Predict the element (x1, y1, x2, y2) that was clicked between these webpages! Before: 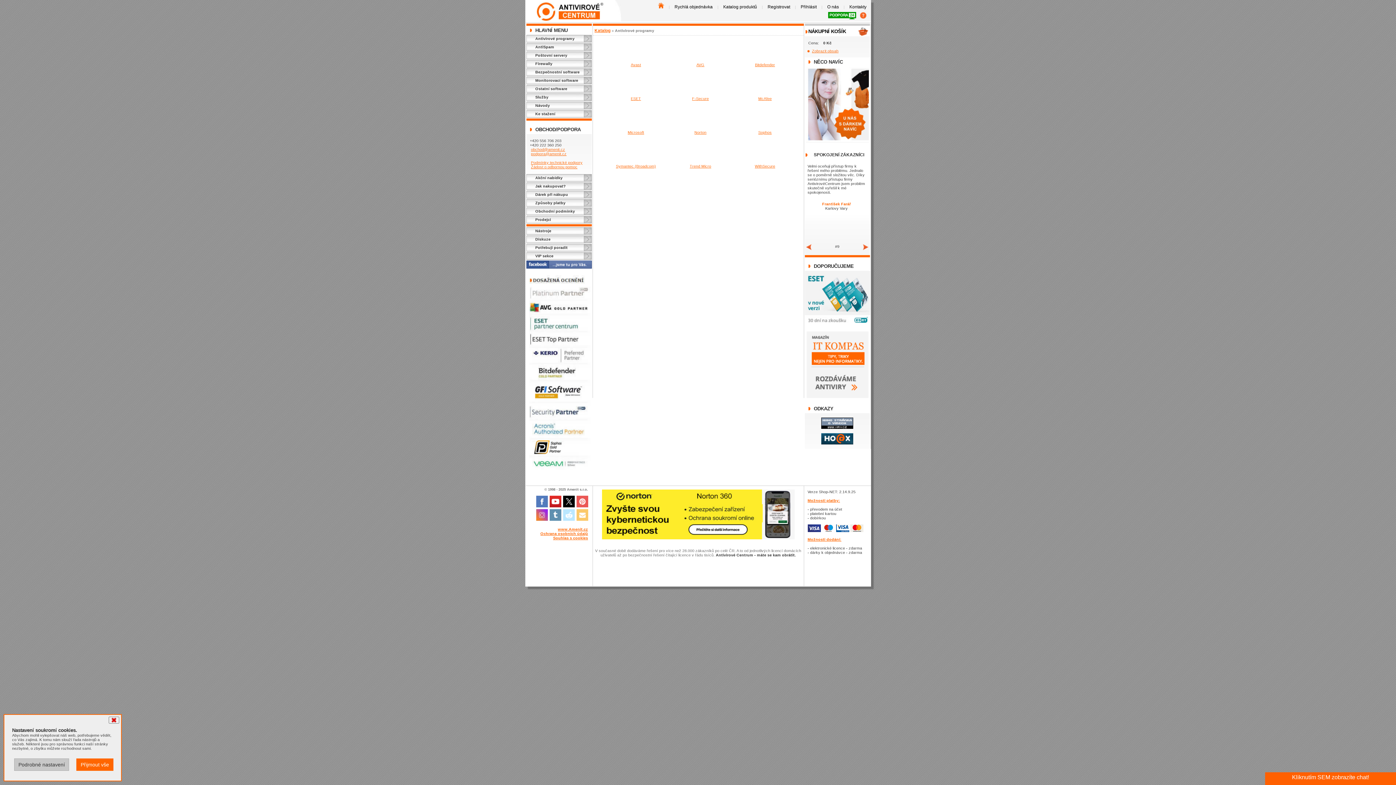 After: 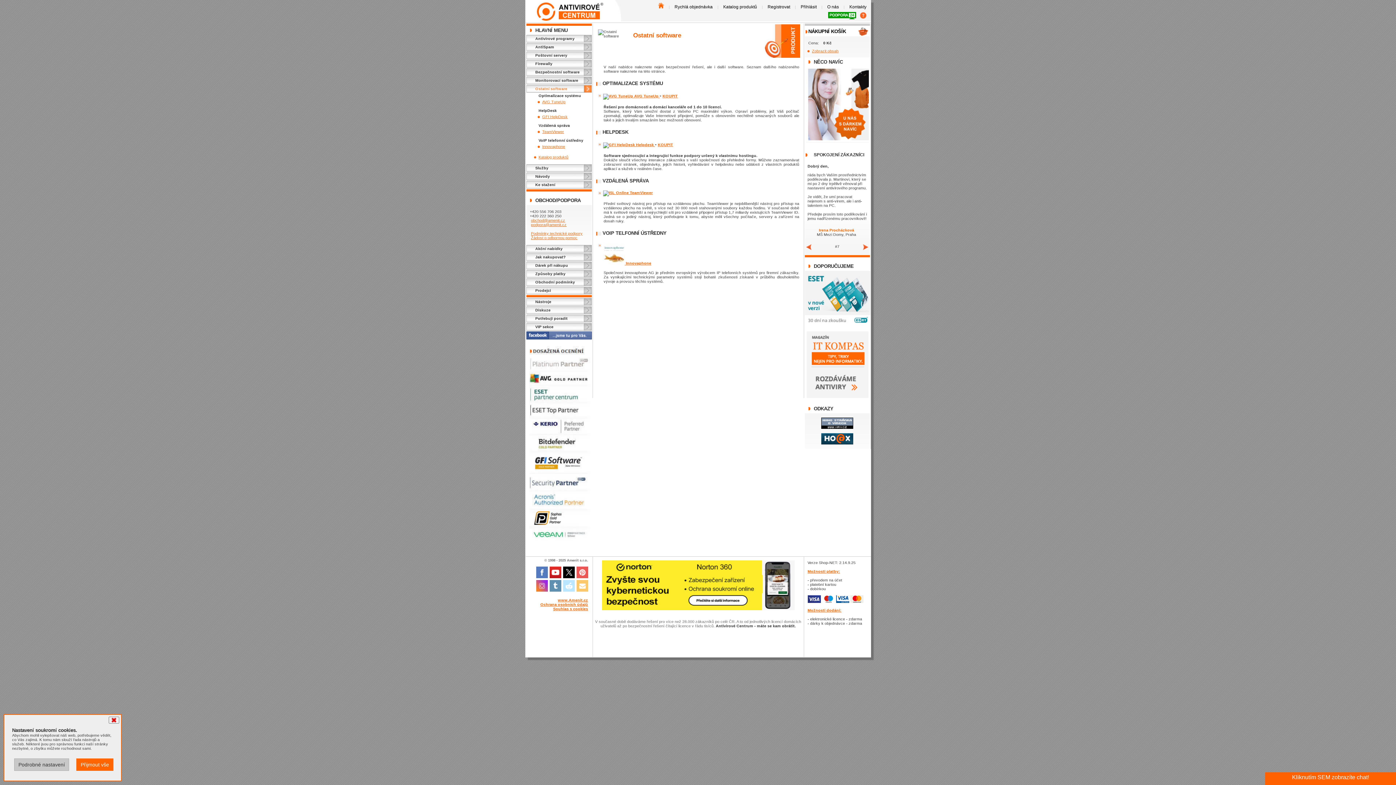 Action: label: Ostatní software bbox: (526, 85, 591, 92)